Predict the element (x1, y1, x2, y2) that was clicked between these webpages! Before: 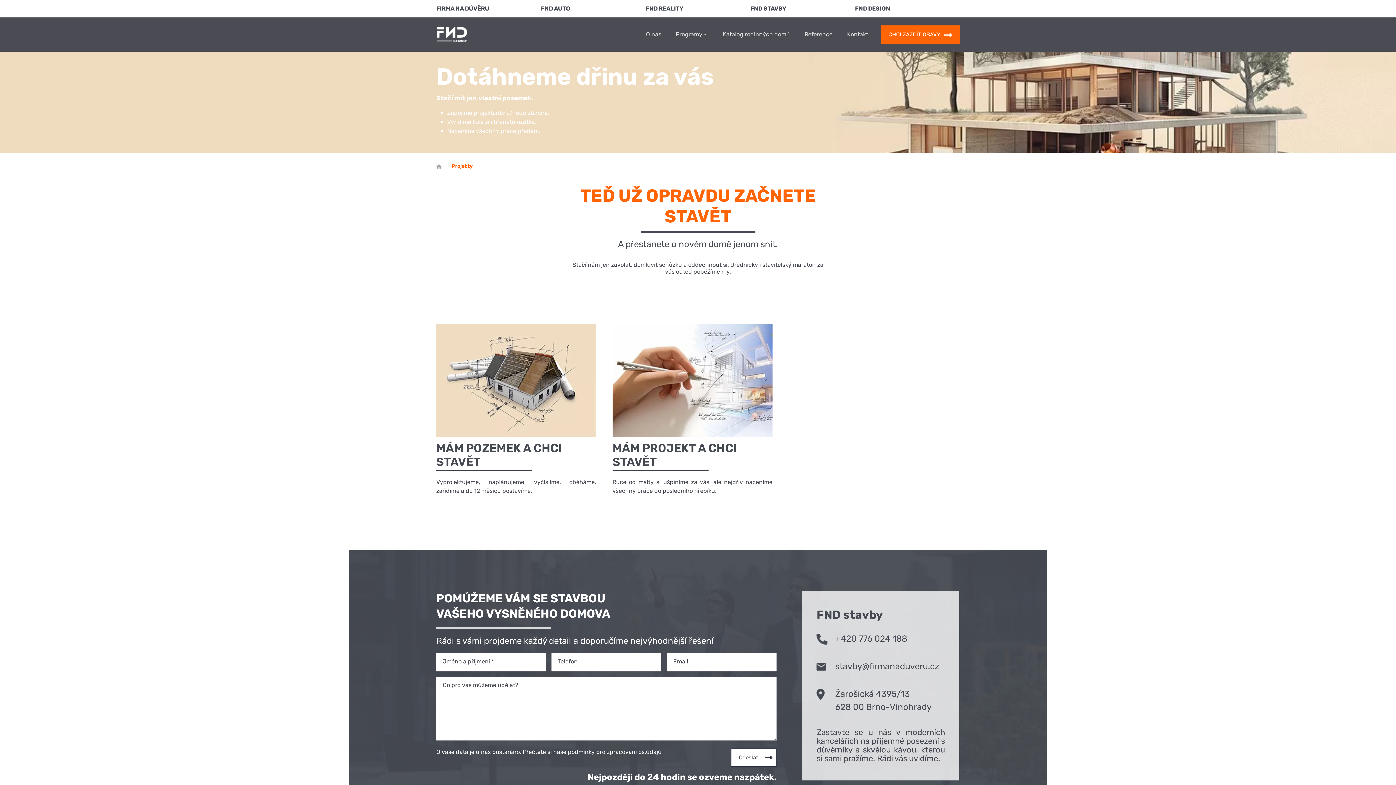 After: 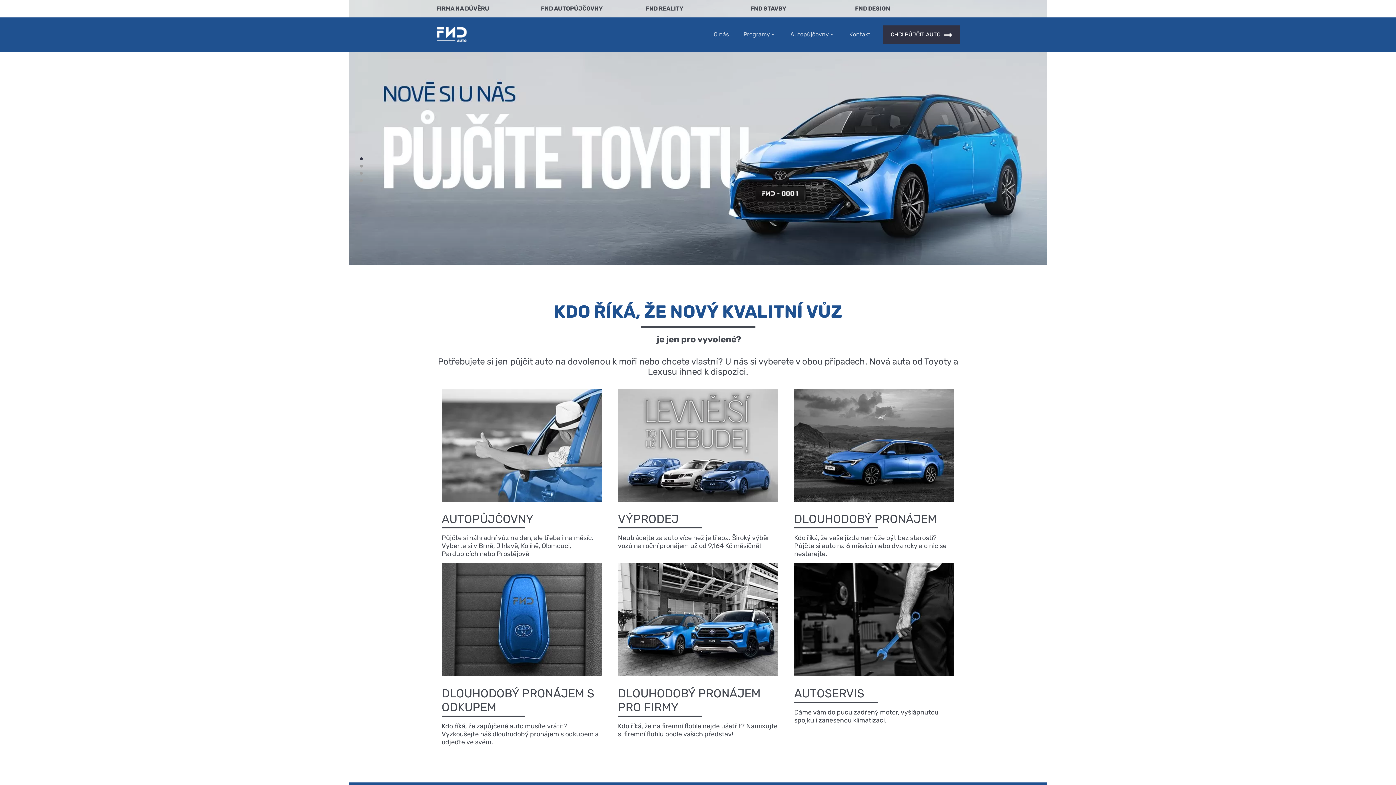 Action: label: FND AUTO bbox: (541, 5, 570, 12)